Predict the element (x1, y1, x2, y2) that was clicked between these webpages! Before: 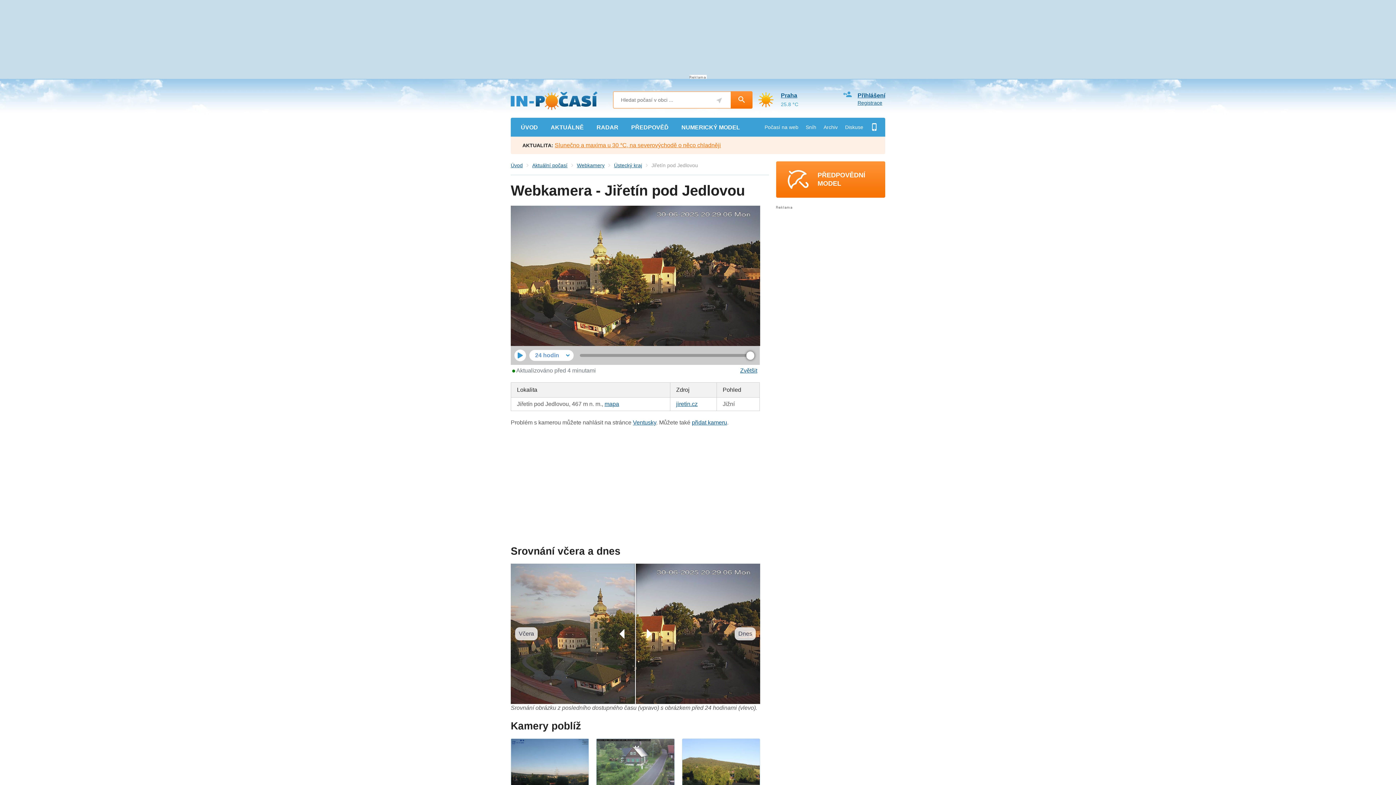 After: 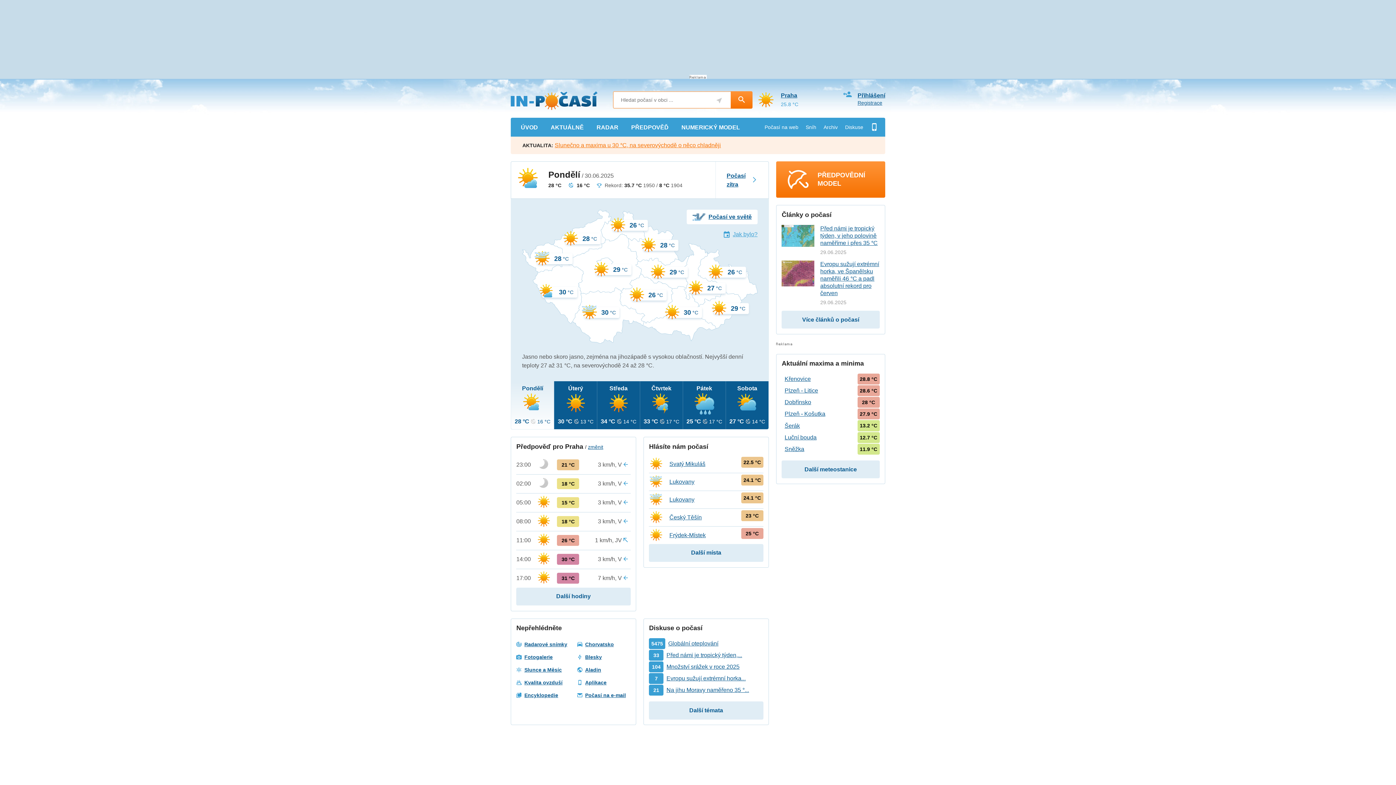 Action: label: Úvod bbox: (510, 162, 522, 168)